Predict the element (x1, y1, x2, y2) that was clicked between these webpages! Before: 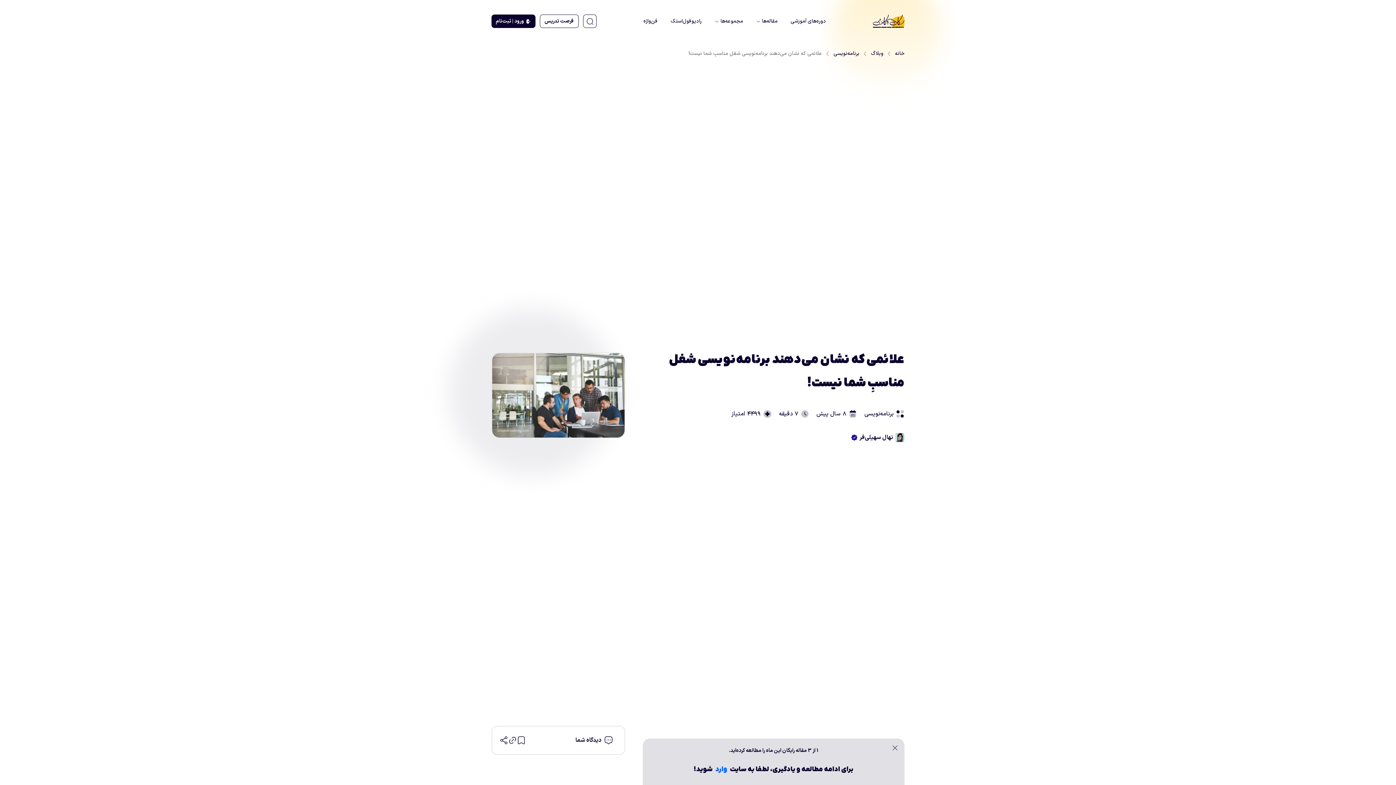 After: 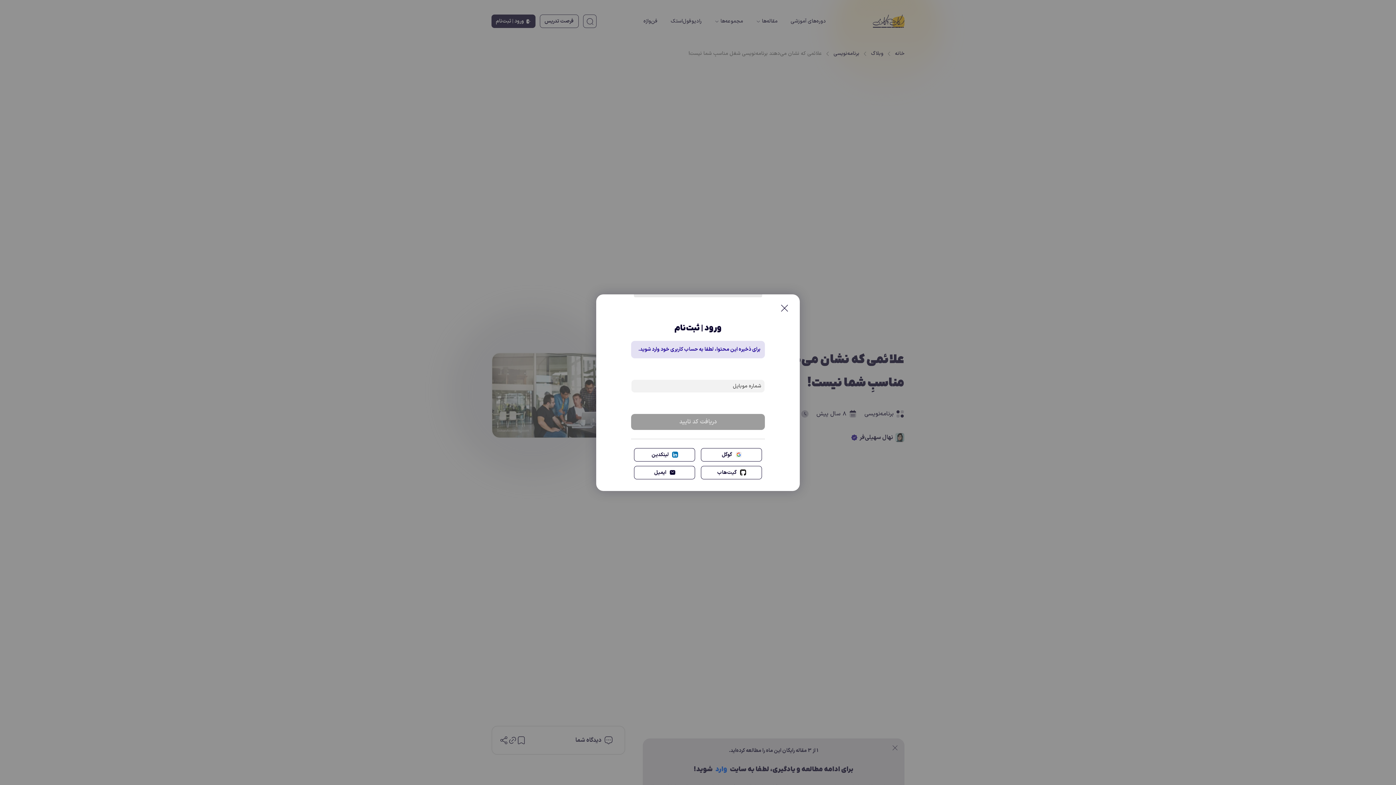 Action: bbox: (517, 736, 525, 745)